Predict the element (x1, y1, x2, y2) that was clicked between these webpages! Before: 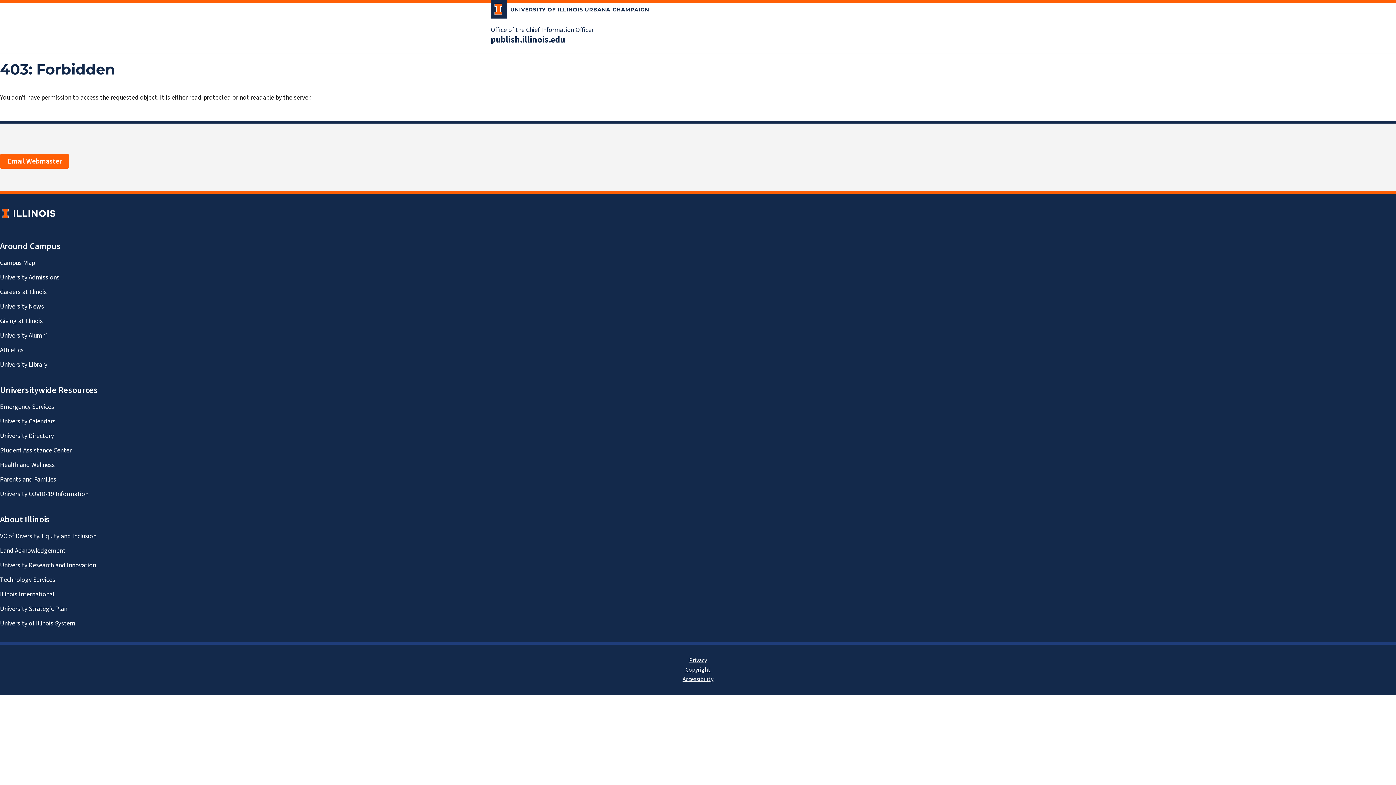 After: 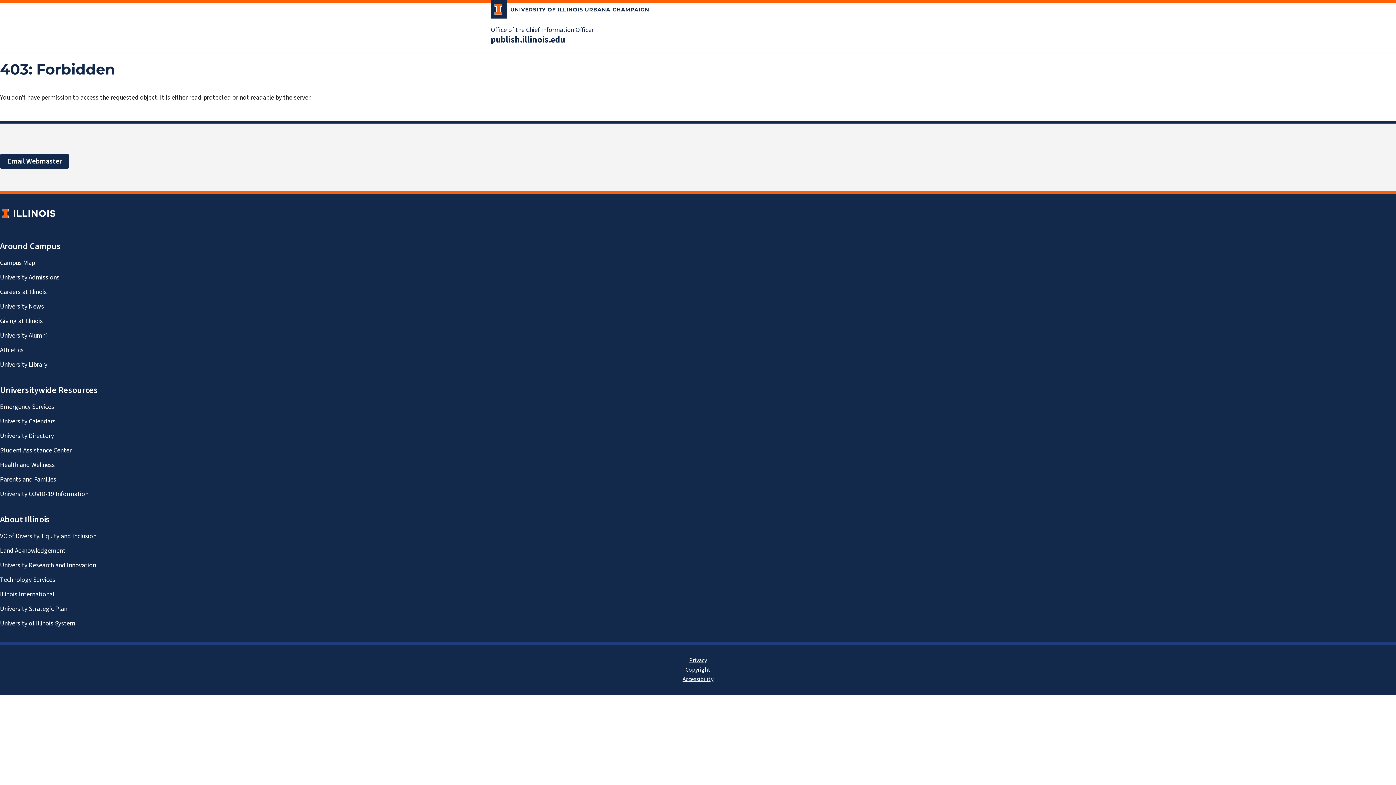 Action: label: Email Webmaster bbox: (0, 154, 69, 168)